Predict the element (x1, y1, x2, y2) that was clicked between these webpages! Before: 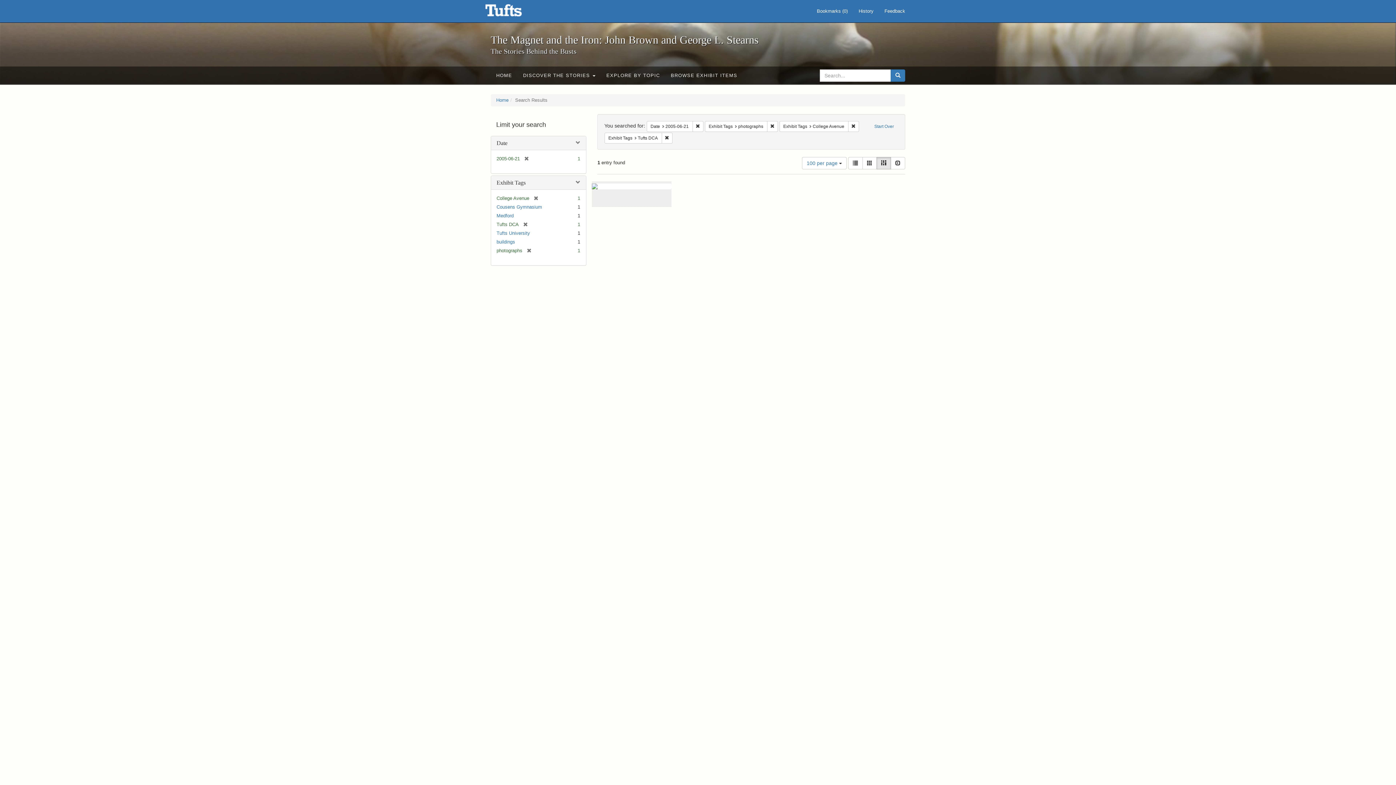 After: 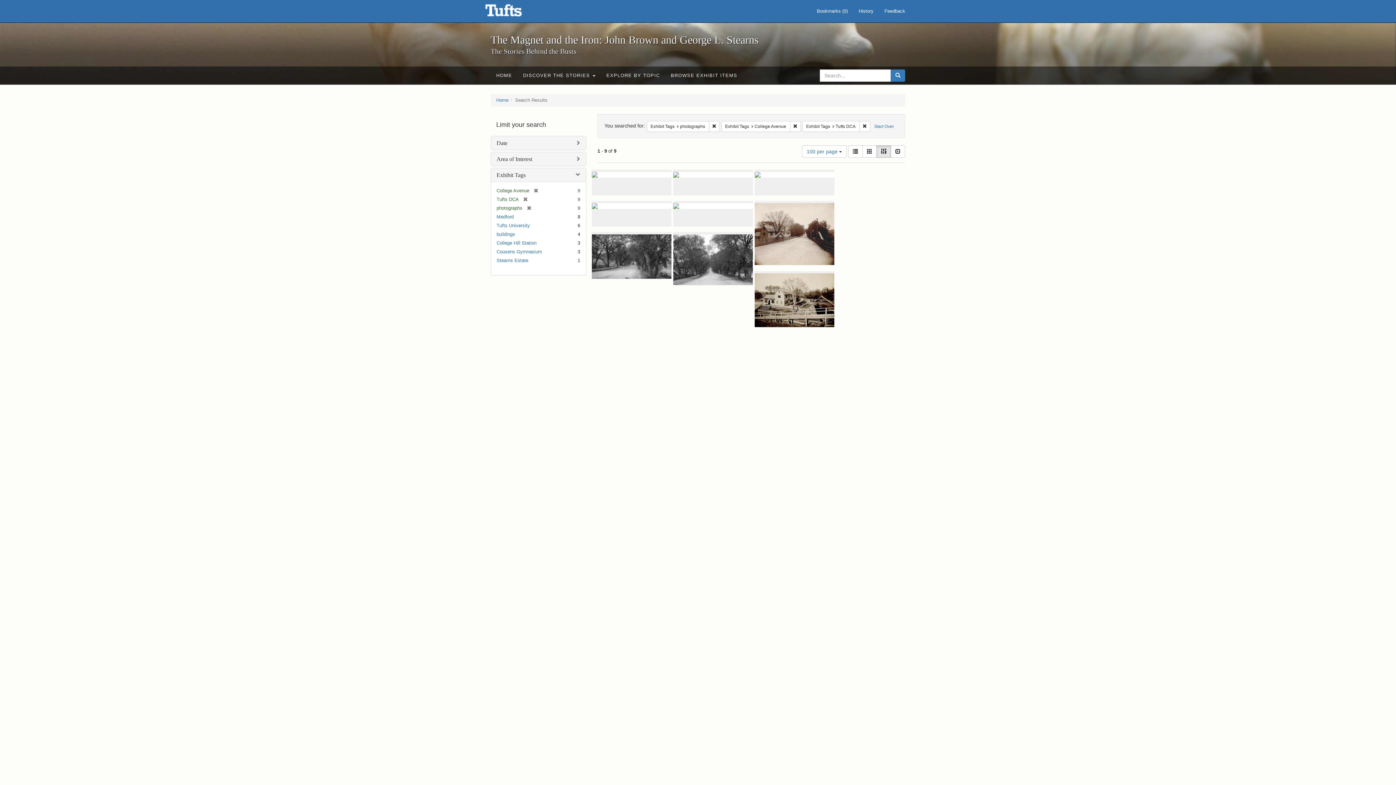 Action: bbox: (692, 120, 703, 131) label: Remove constraint Date: 2005-06-21